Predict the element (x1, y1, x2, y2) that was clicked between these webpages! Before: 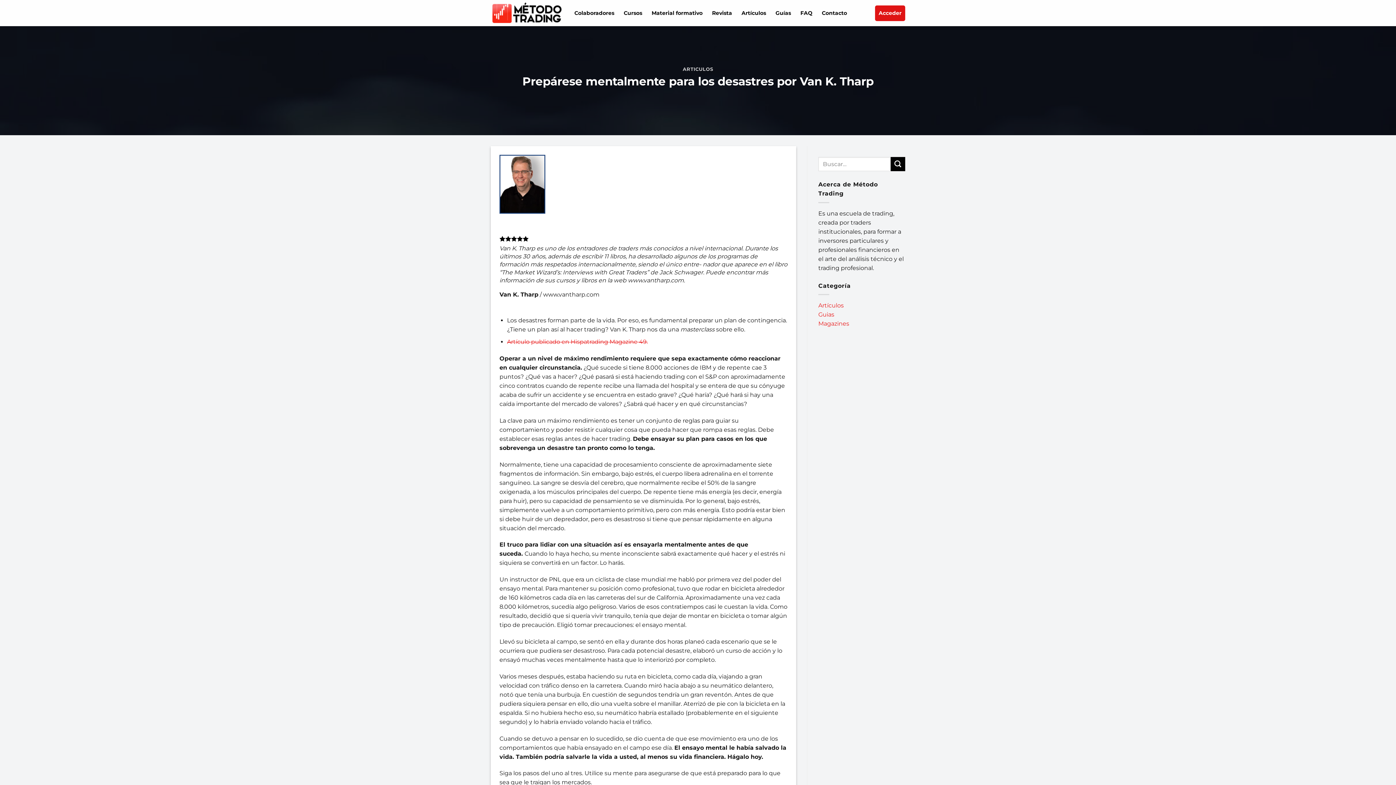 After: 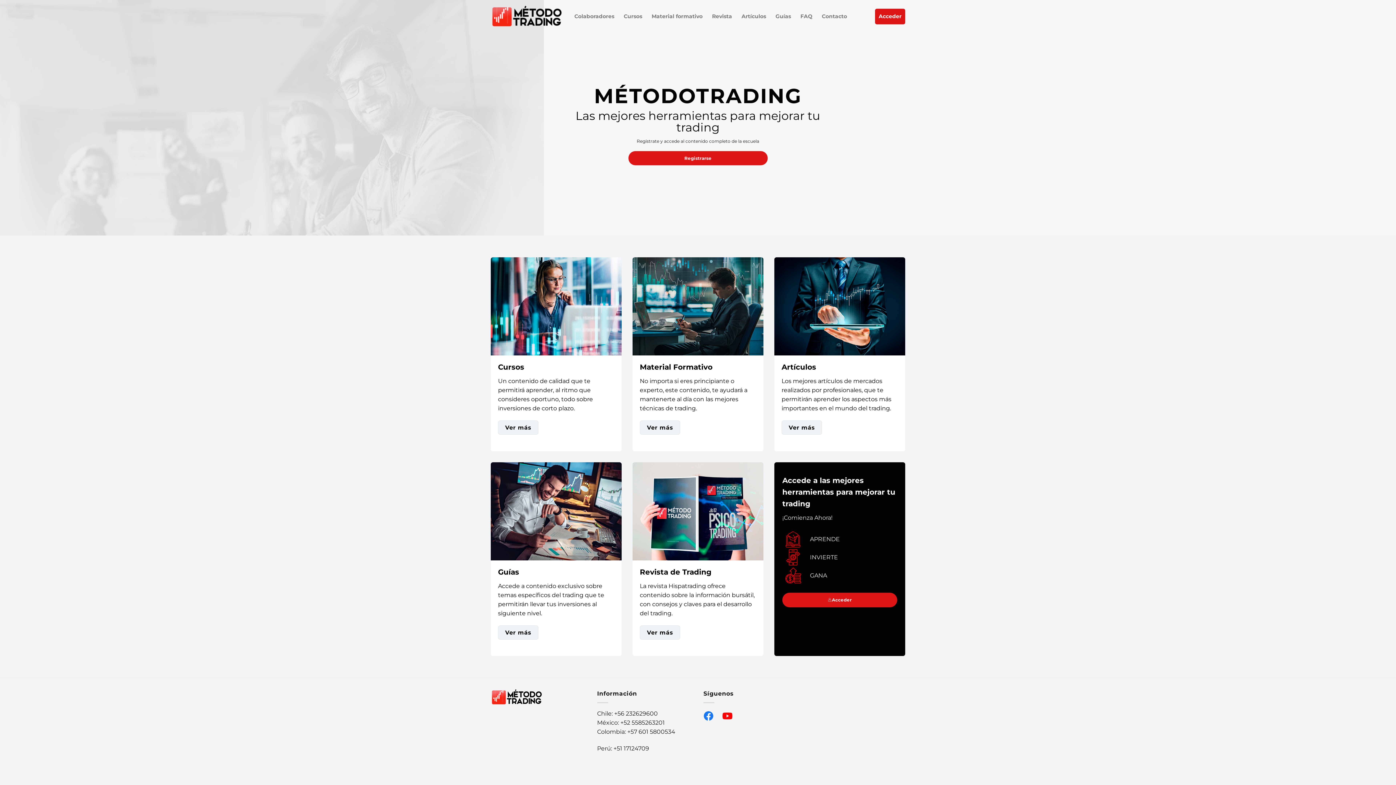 Action: bbox: (490, 2, 563, 24)